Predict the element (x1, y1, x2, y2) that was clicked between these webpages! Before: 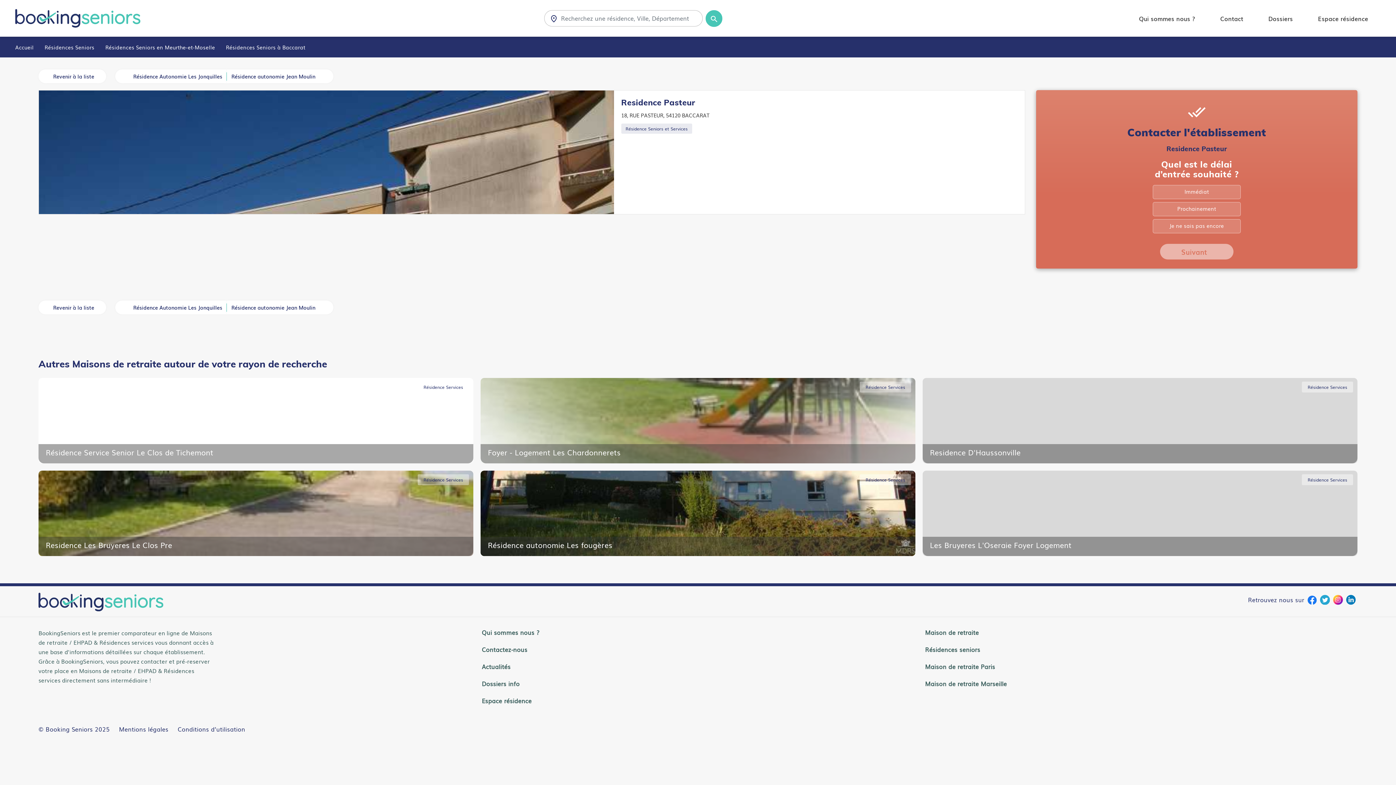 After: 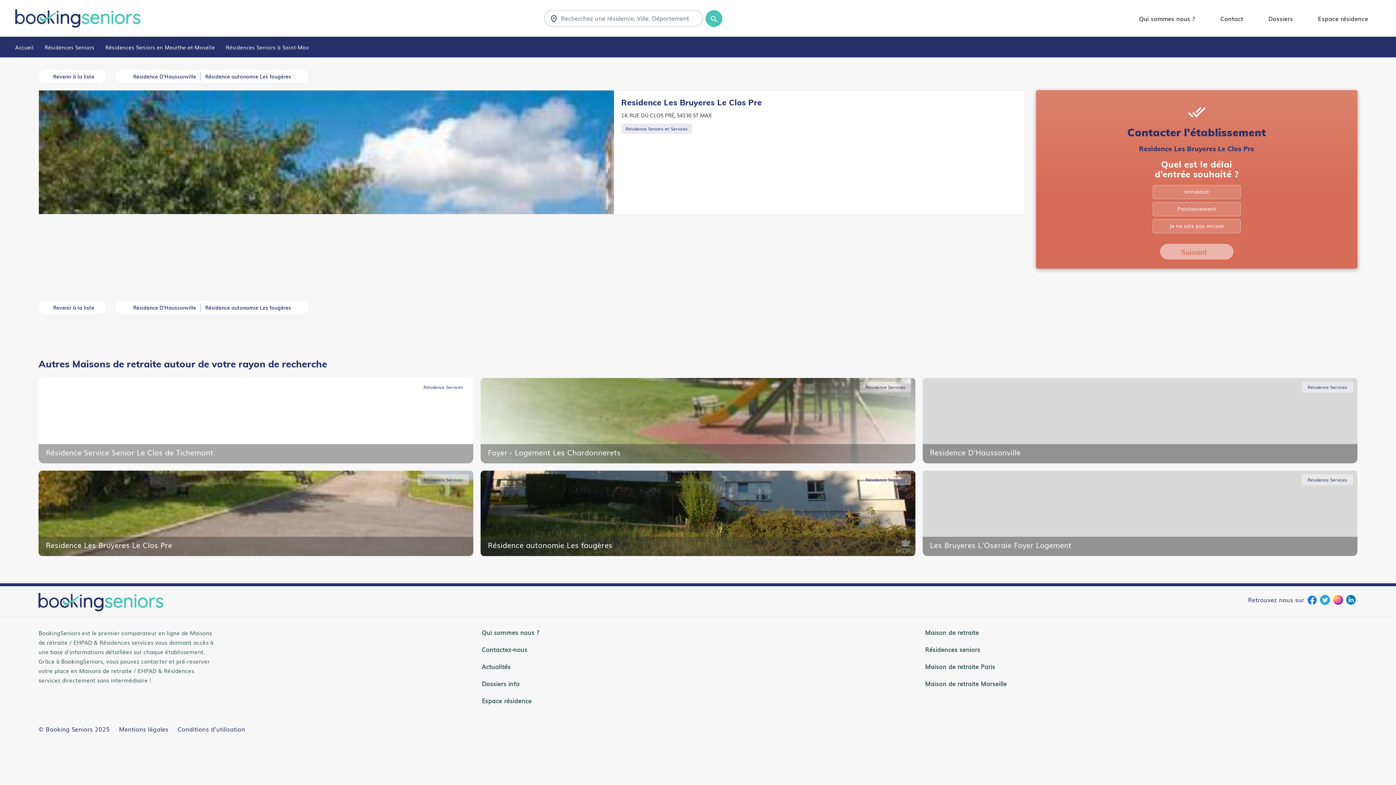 Action: bbox: (38, 470, 473, 556) label: Résidence Services
Residence Les Bruyeres Le Clos Pre